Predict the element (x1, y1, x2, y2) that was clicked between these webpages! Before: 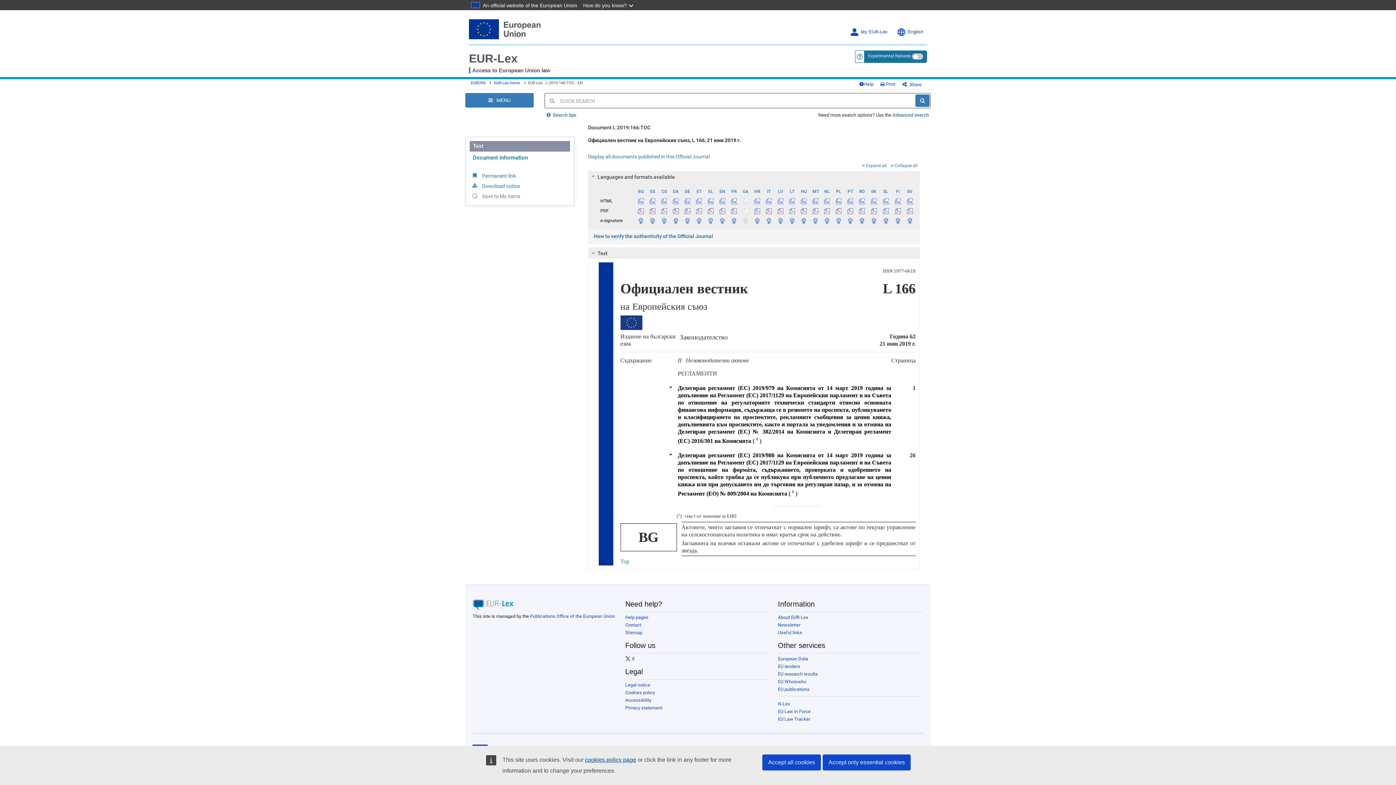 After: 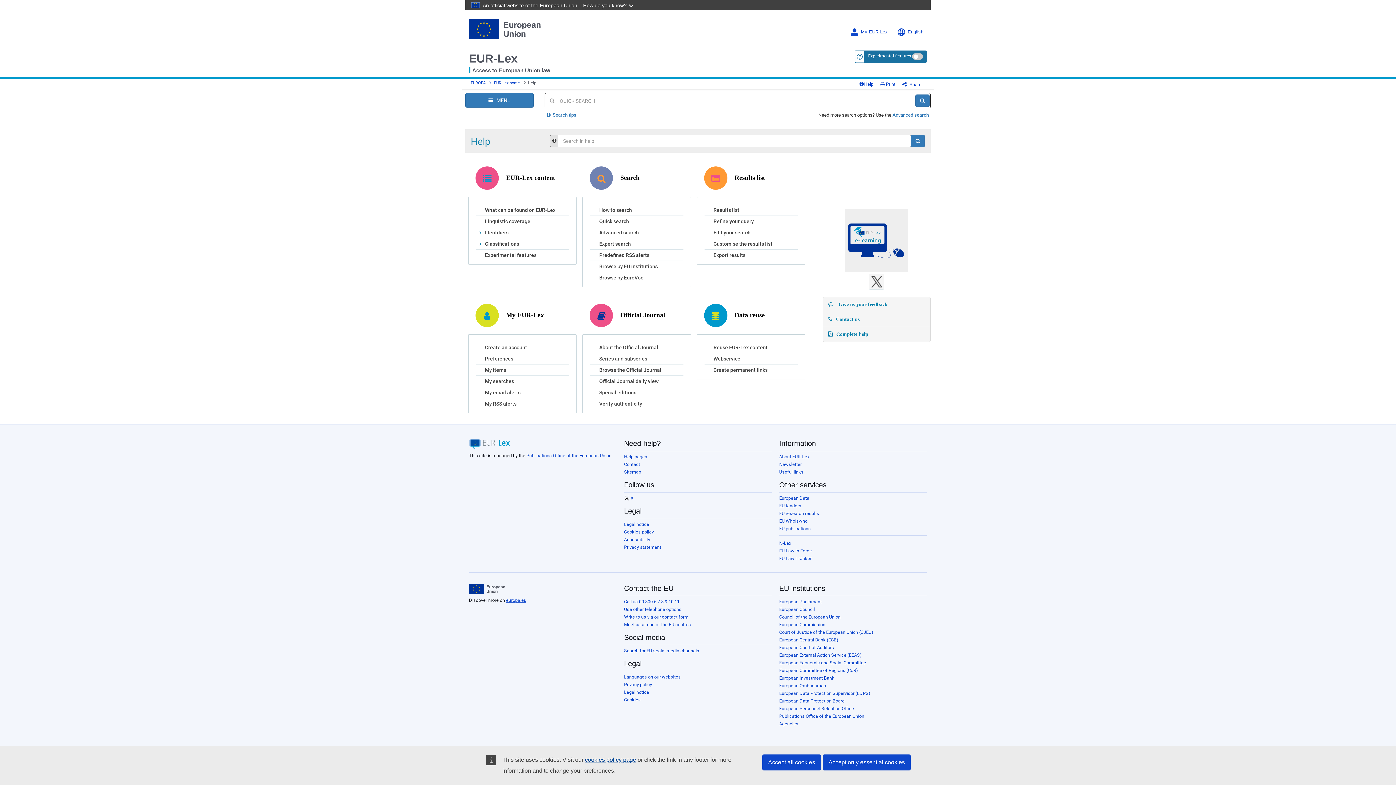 Action: label: Help pages bbox: (625, 615, 648, 620)